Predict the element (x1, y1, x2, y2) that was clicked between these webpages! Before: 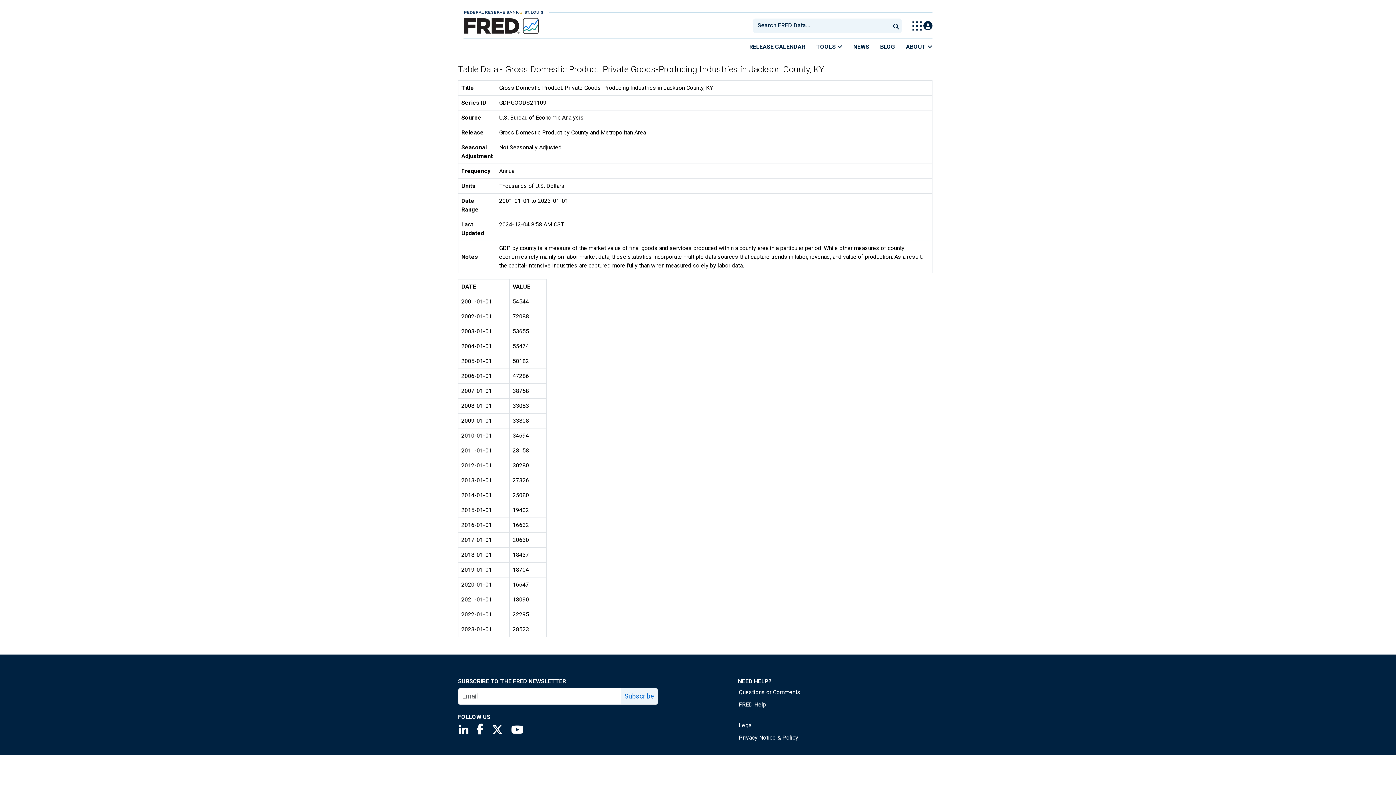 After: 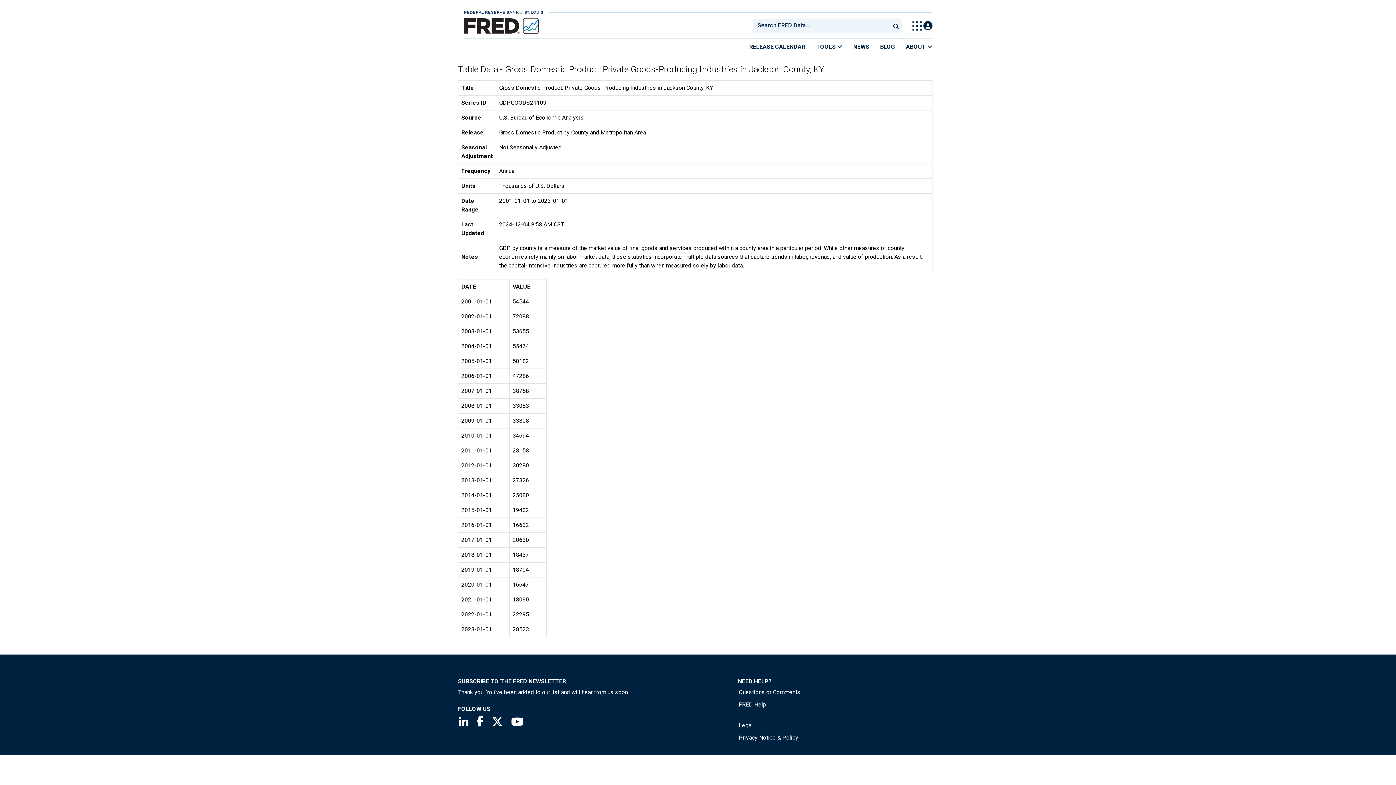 Action: bbox: (621, 688, 657, 704) label: Subscribe